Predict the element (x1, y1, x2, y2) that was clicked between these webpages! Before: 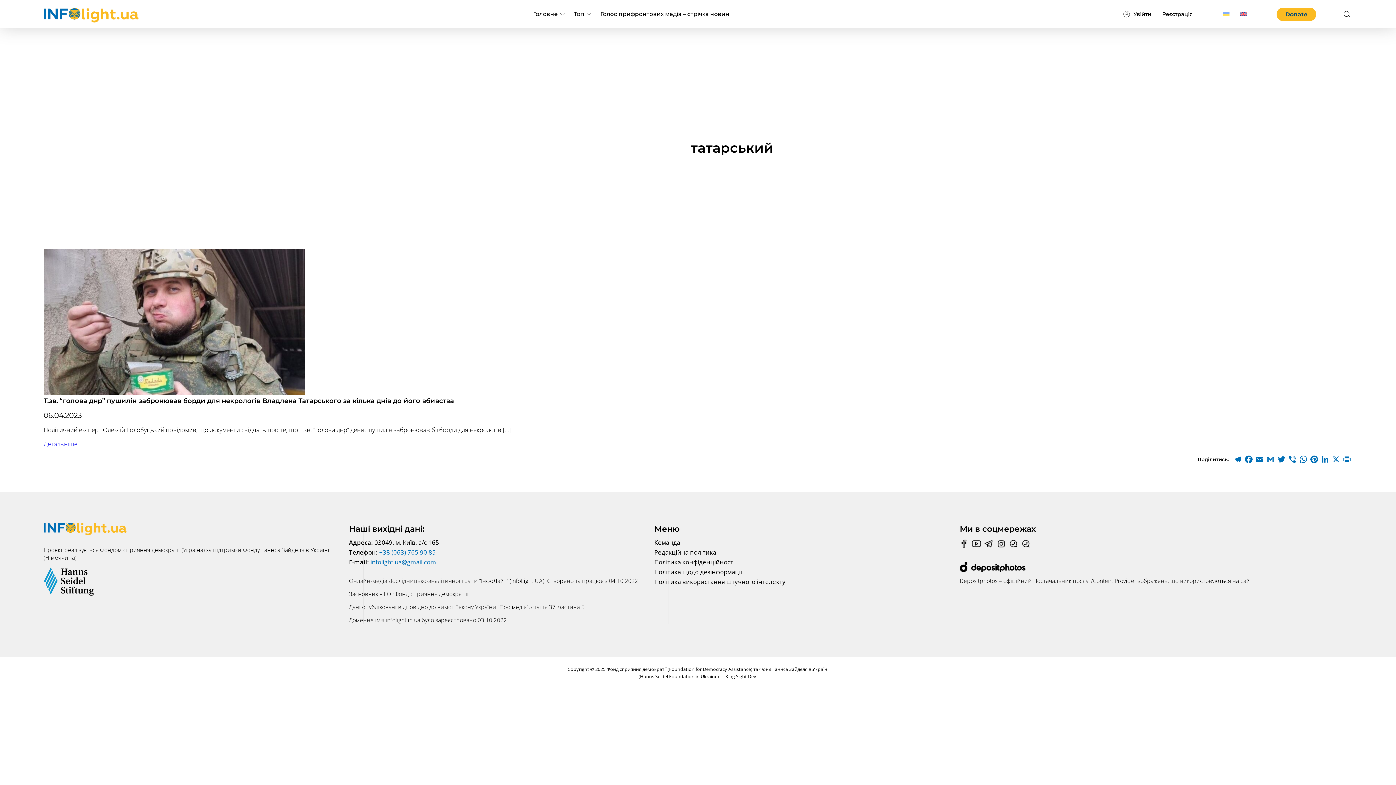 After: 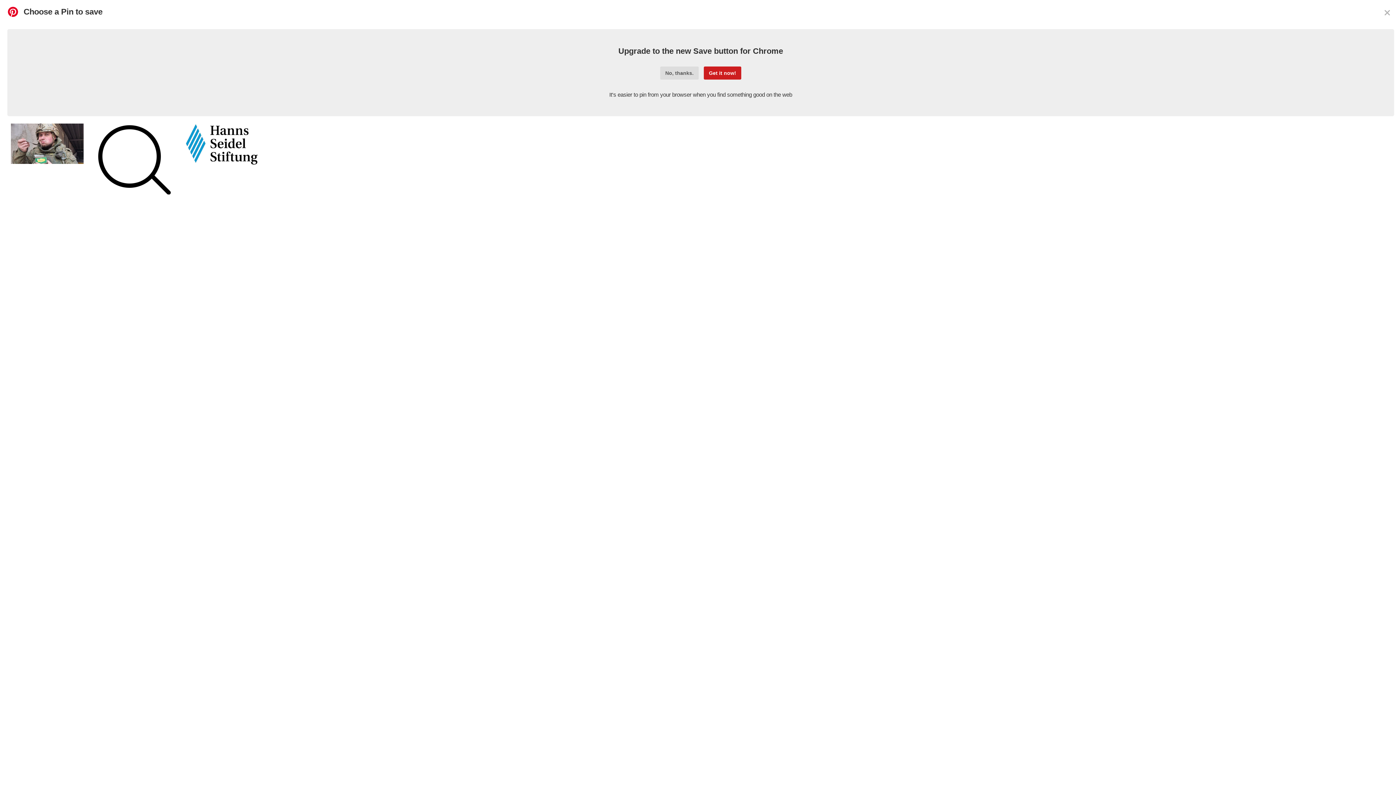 Action: bbox: (1309, 454, 1320, 465)